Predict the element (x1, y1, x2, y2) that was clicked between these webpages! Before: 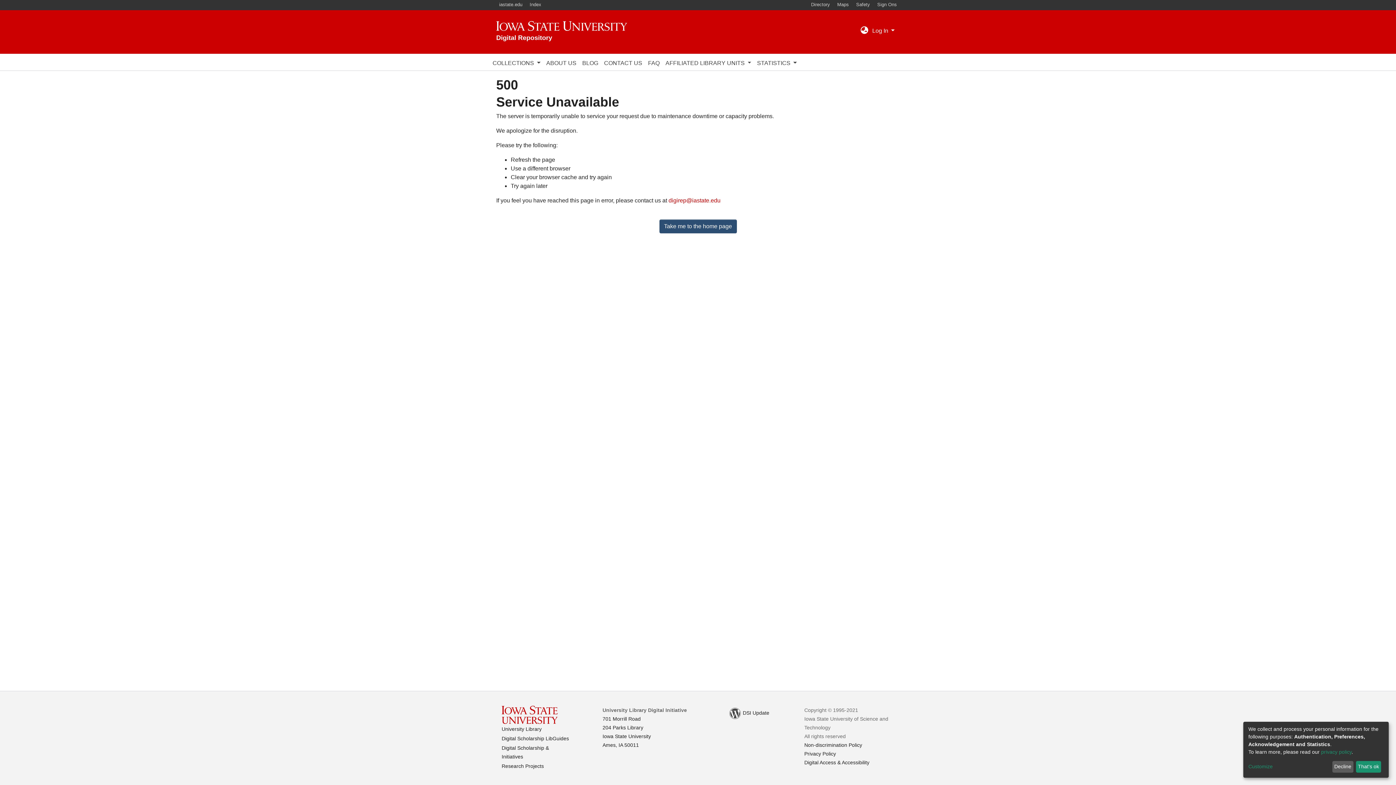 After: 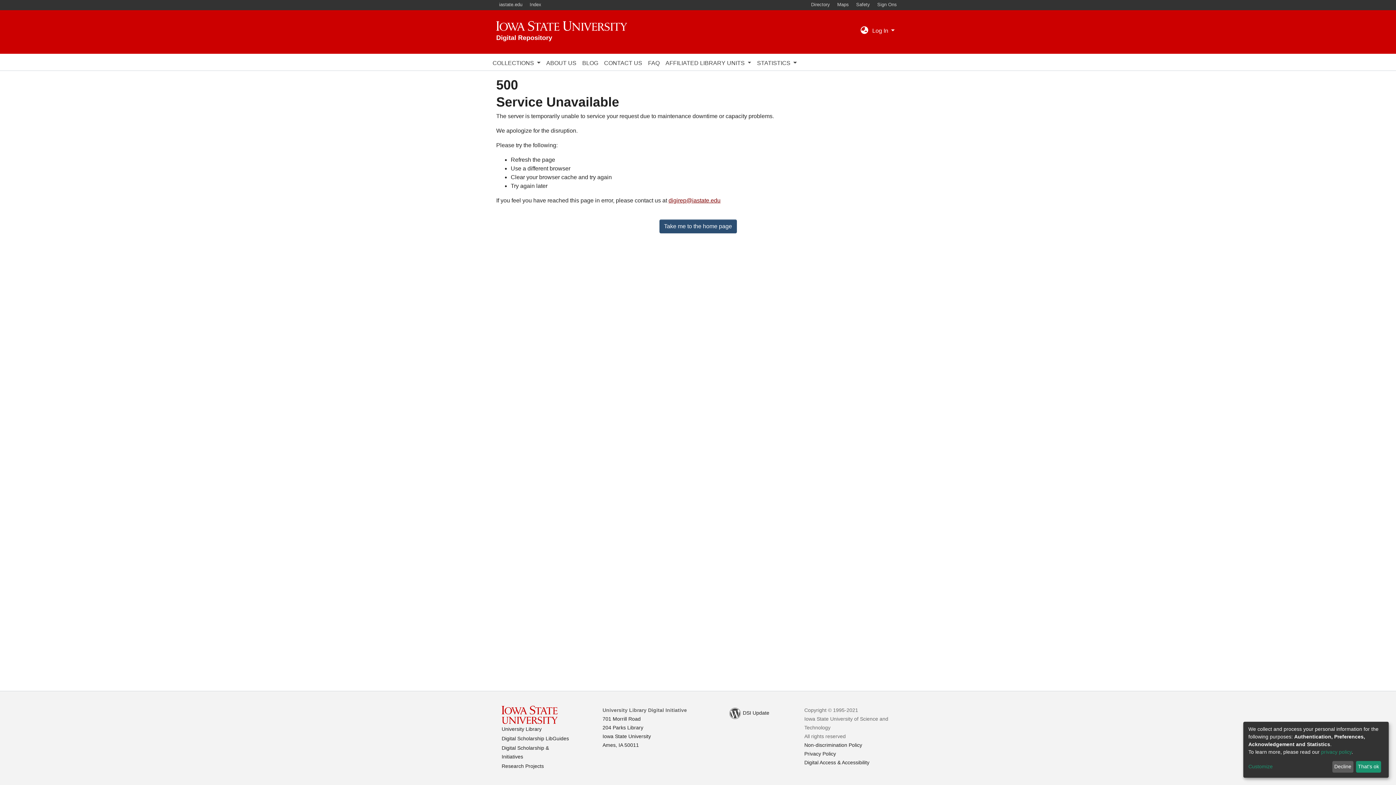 Action: label: digirep@iastate.edu bbox: (668, 197, 720, 203)